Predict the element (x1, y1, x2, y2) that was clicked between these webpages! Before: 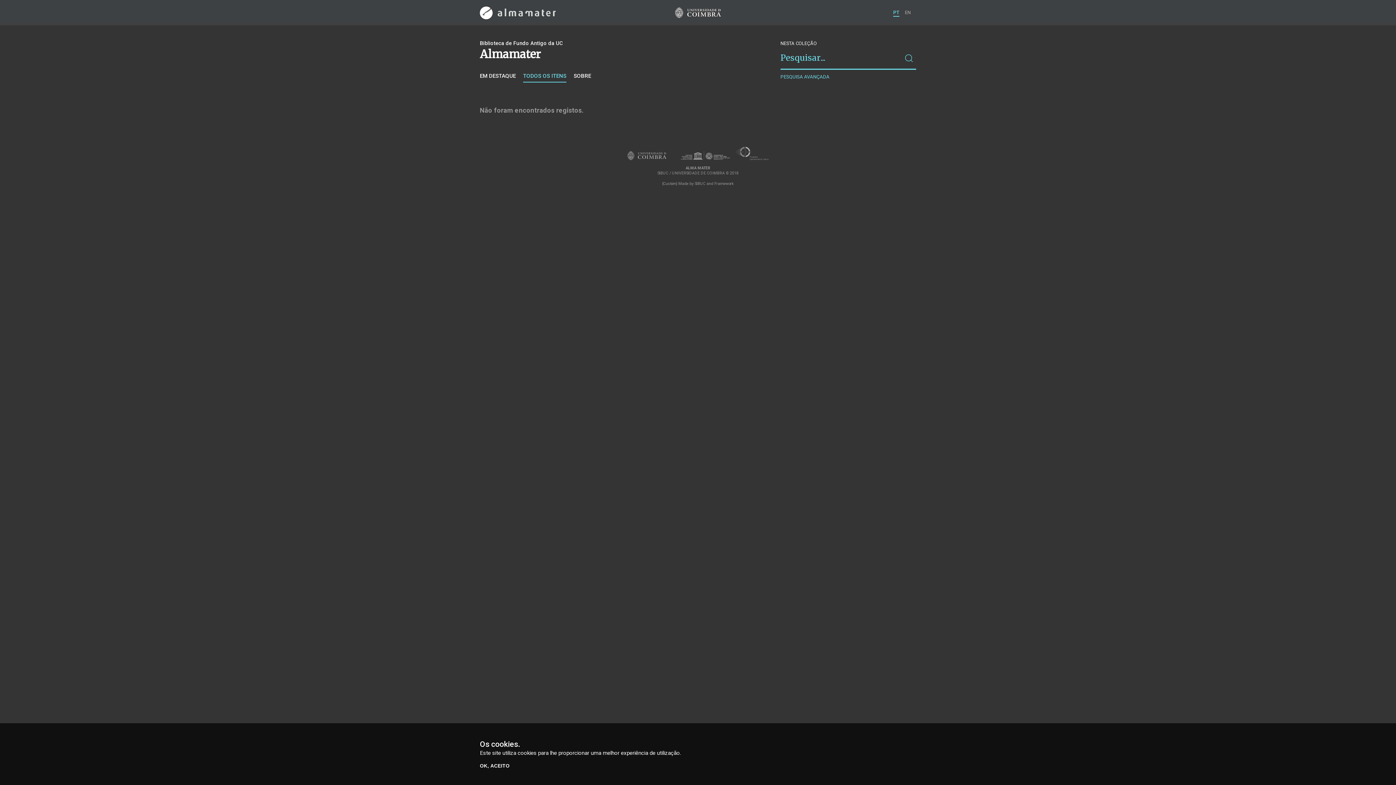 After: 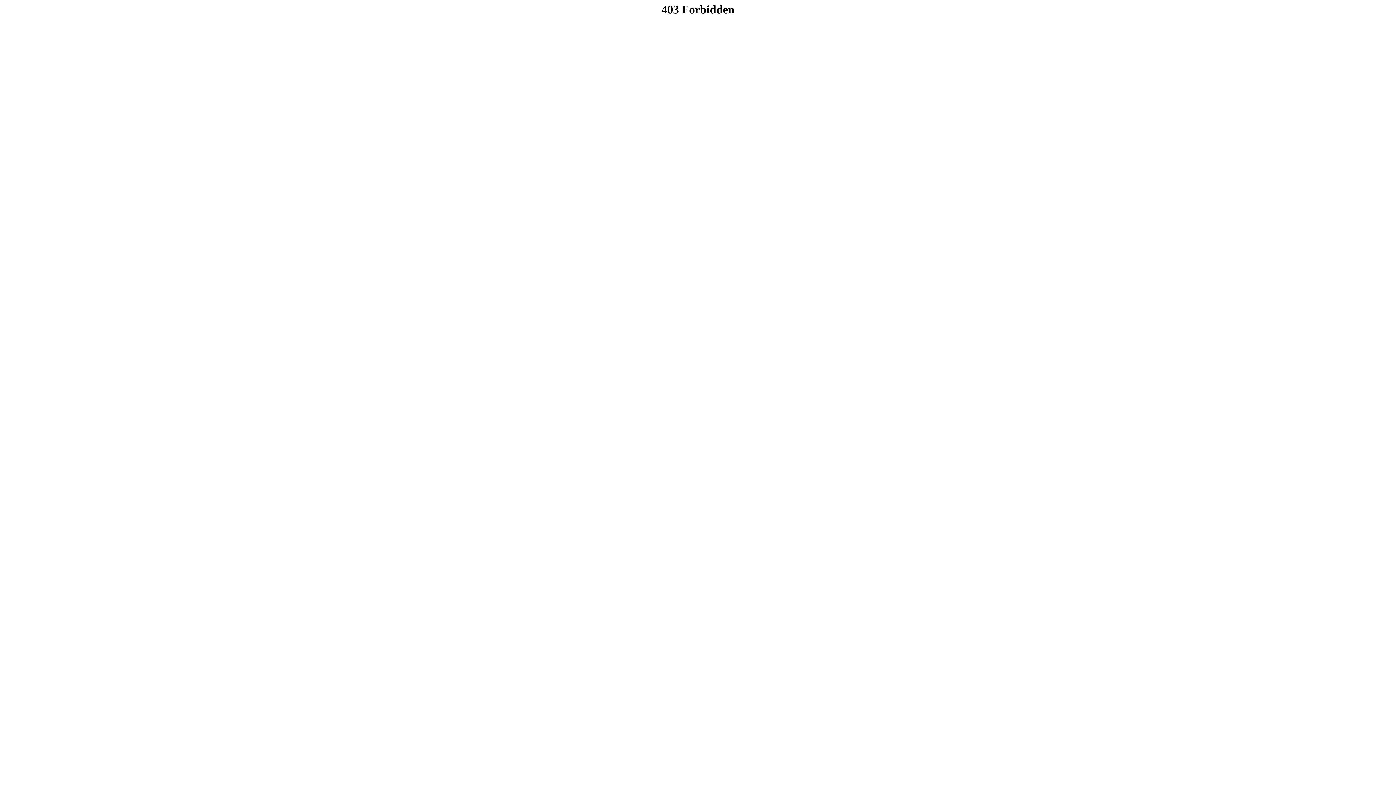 Action: bbox: (675, 7, 721, 18)